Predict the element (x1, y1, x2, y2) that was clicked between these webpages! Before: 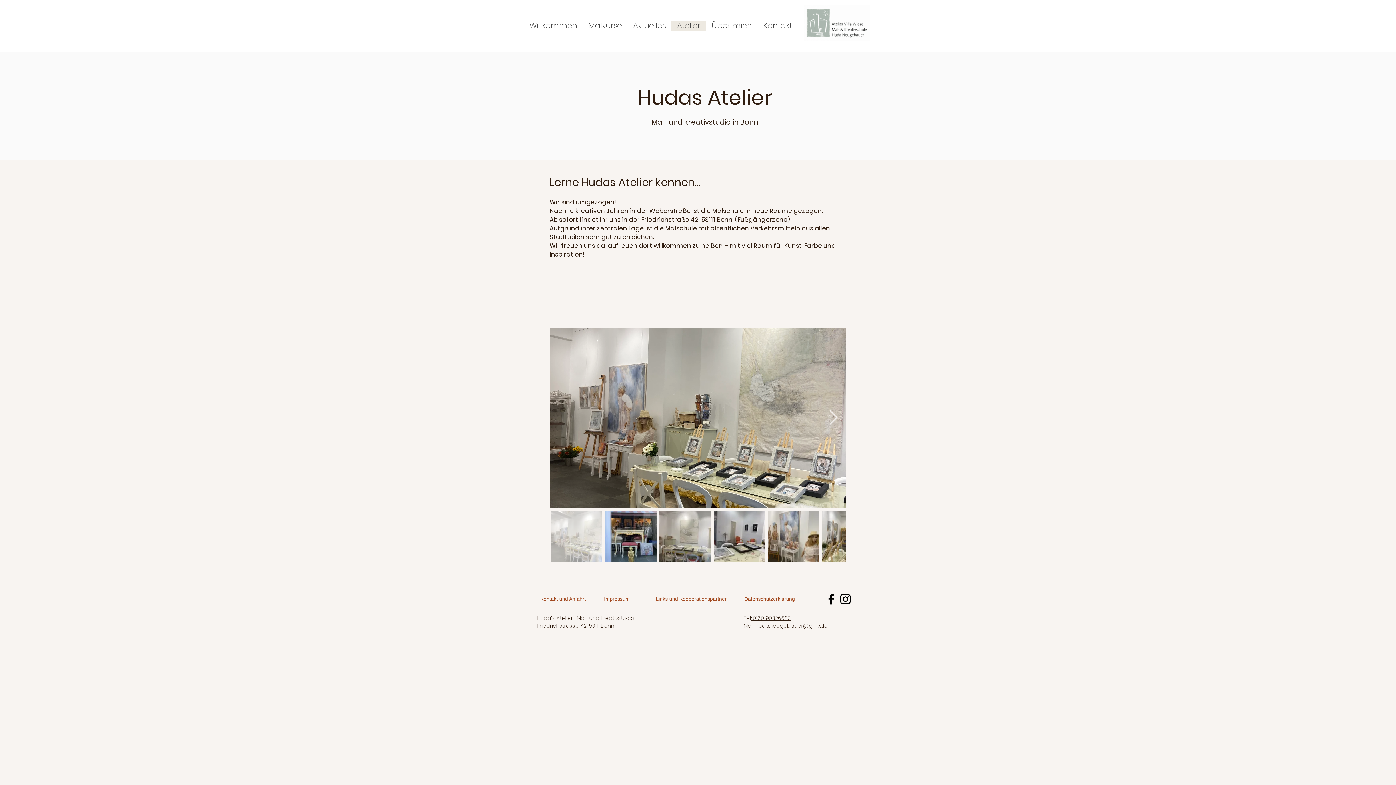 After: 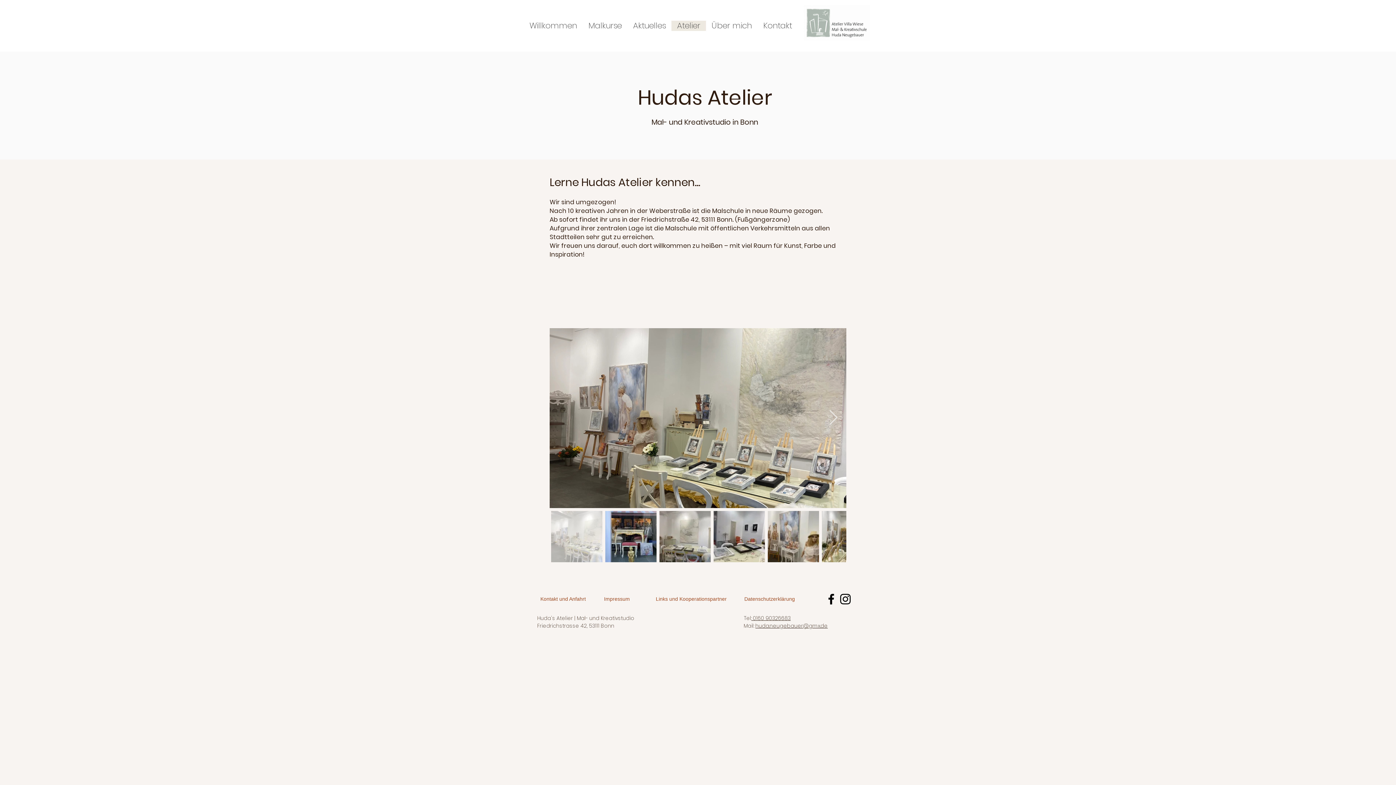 Action: label: huda.neugebauer@gmx.de bbox: (755, 622, 828, 629)